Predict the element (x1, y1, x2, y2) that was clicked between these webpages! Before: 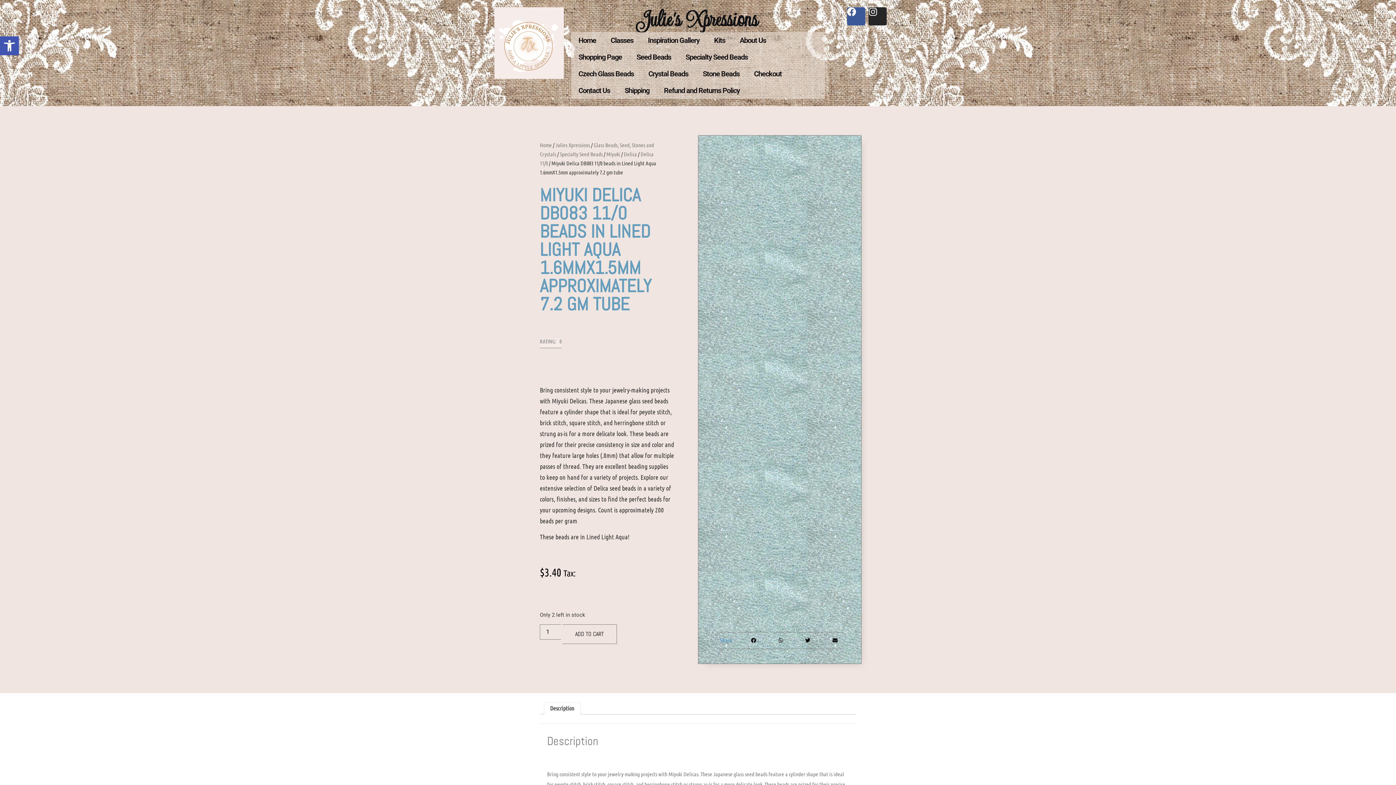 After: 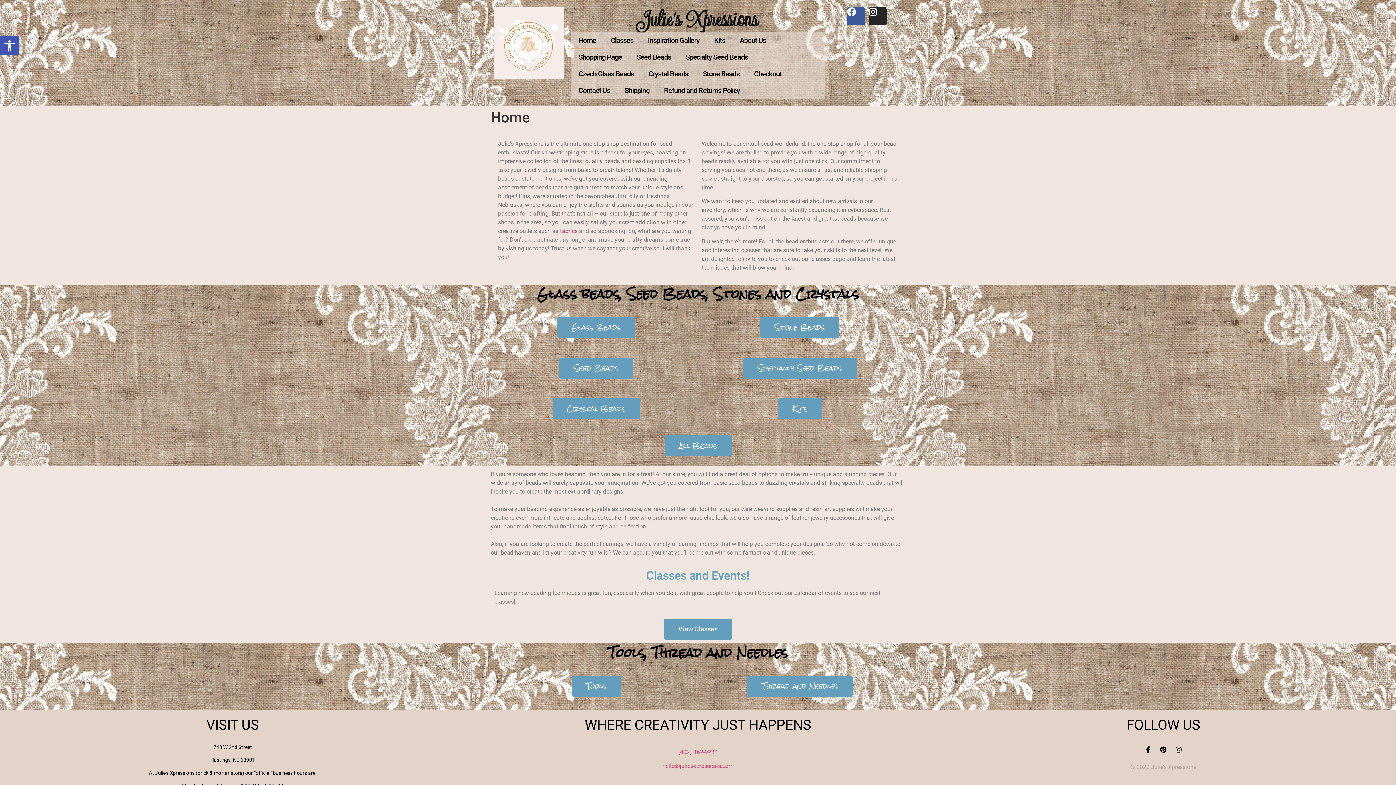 Action: bbox: (638, 4, 757, 34) label: Julie's Xpressions